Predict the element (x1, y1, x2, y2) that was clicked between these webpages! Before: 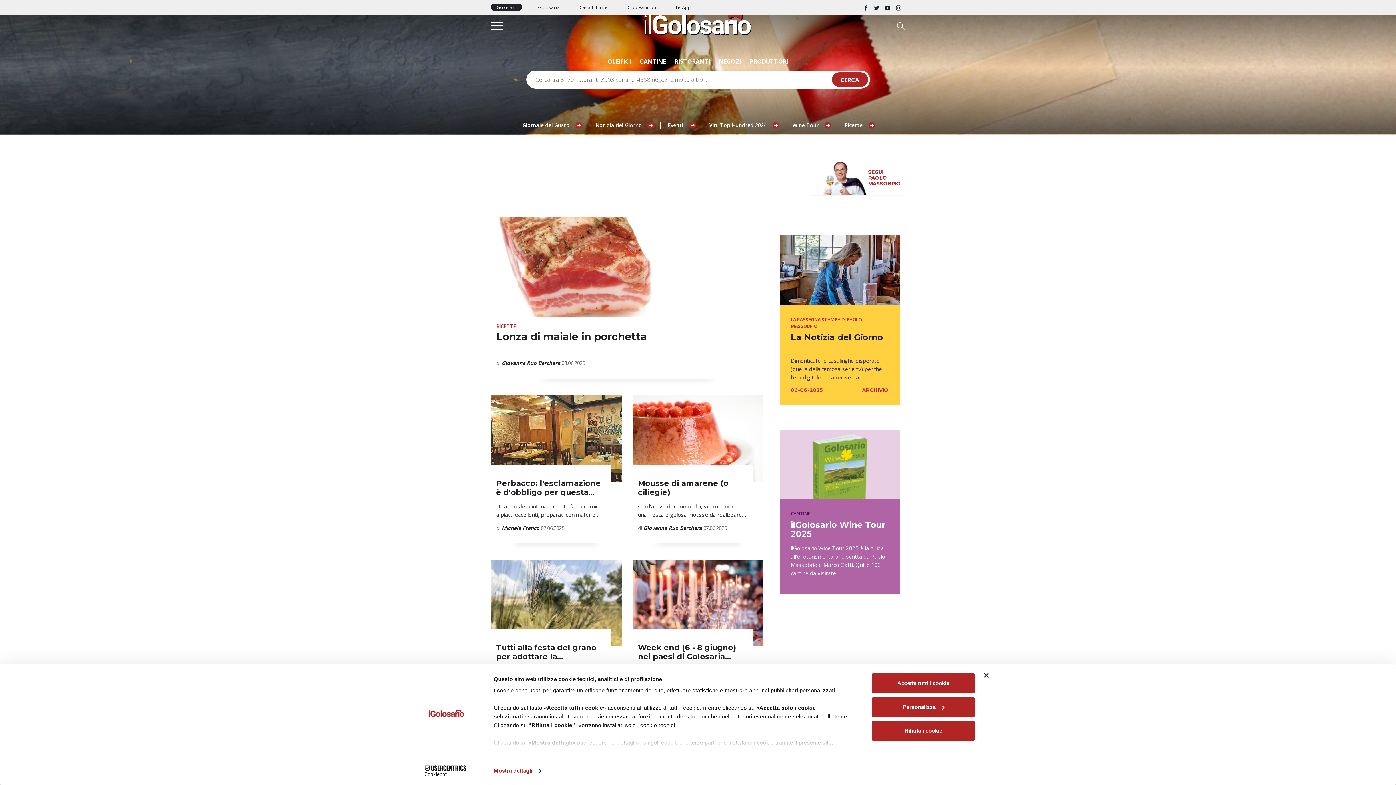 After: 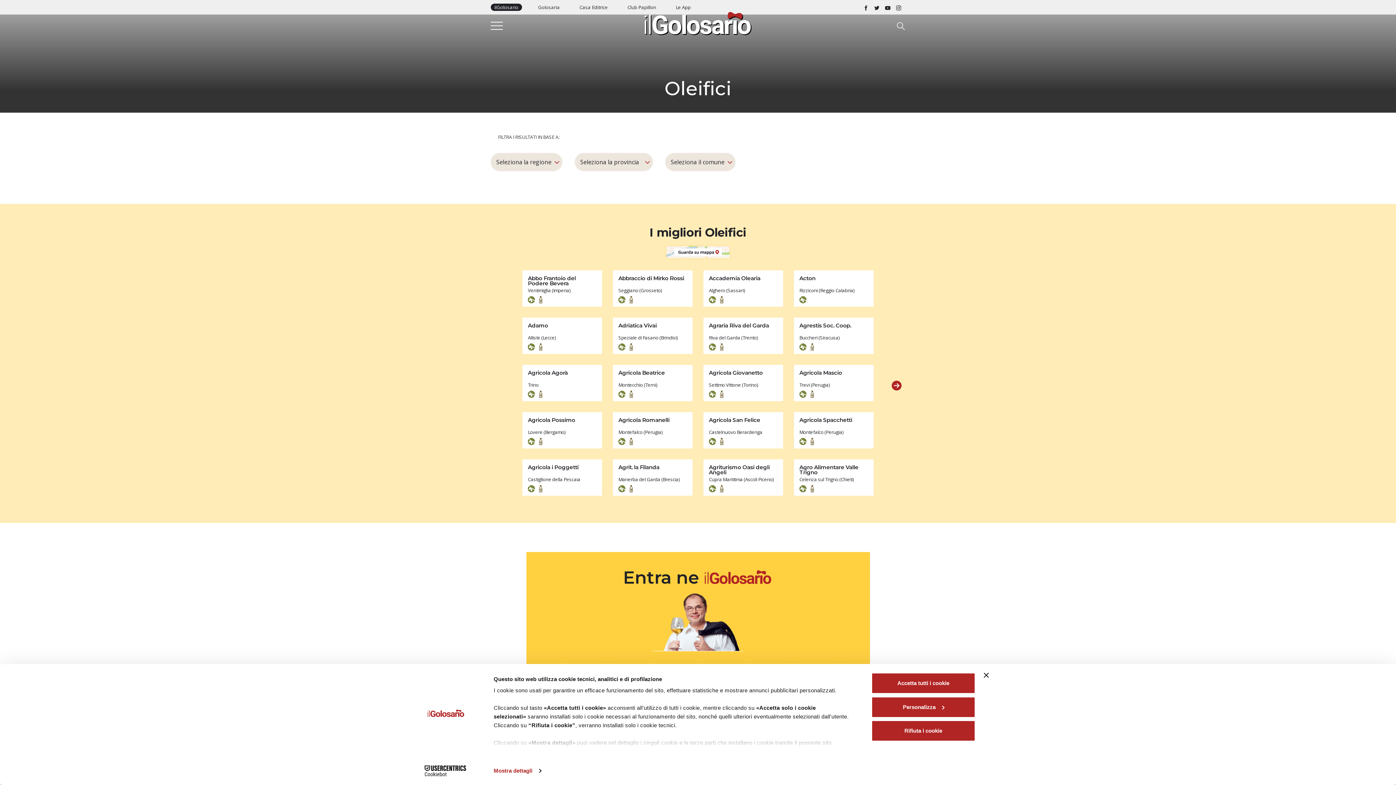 Action: label: OLEIFICI bbox: (603, 57, 635, 64)